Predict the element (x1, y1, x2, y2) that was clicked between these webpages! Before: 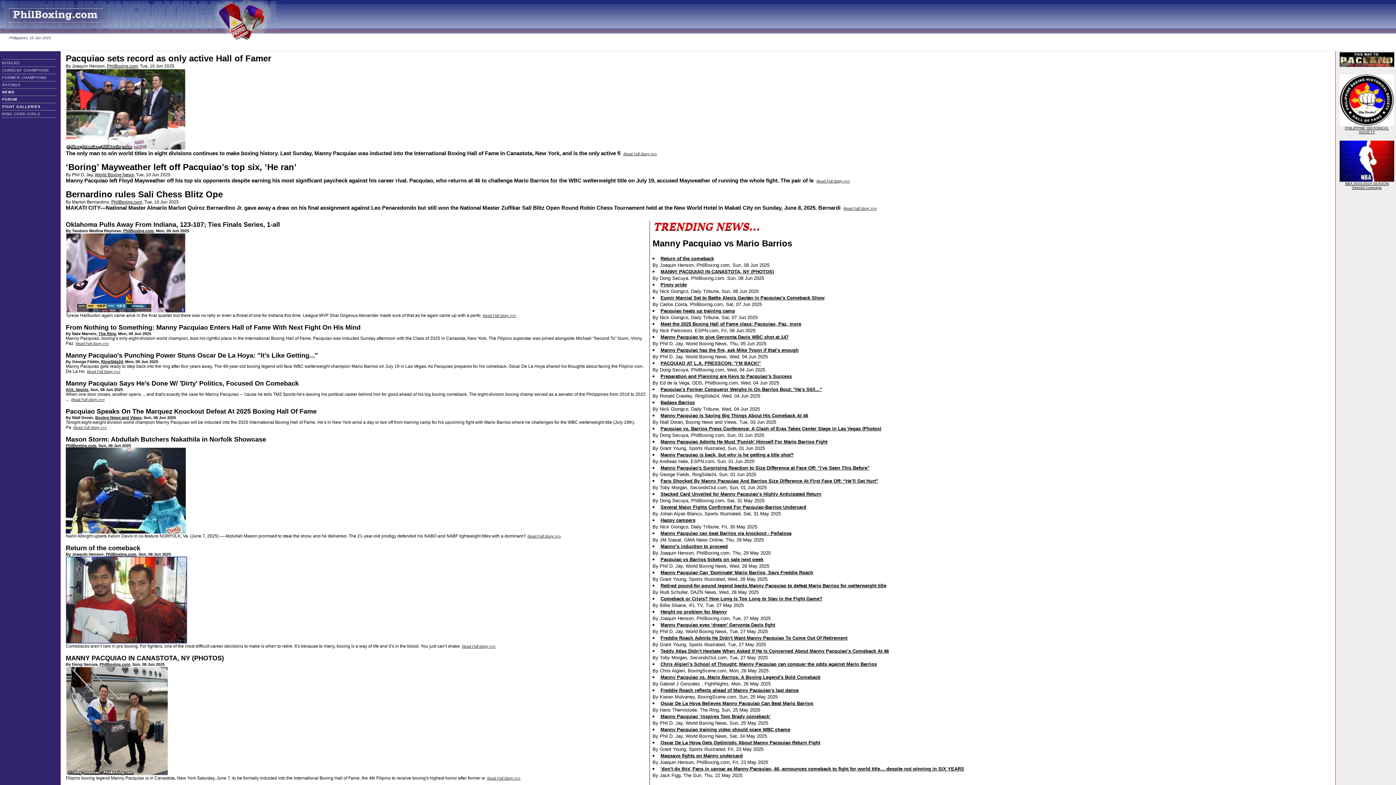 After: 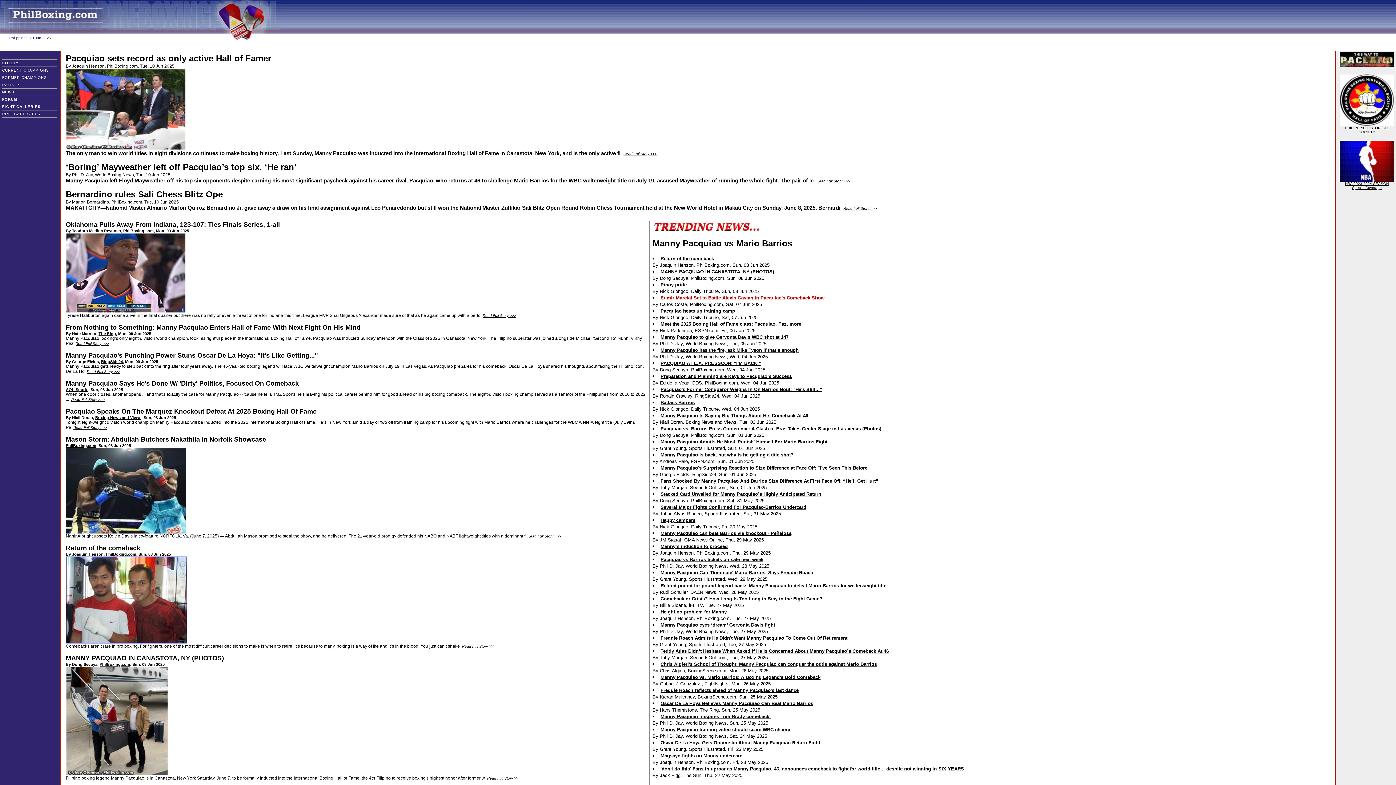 Action: bbox: (660, 295, 824, 300) label: Eumir Marcial Set to Battle Alexis Gaytán in Pacquiao's Comeback Show